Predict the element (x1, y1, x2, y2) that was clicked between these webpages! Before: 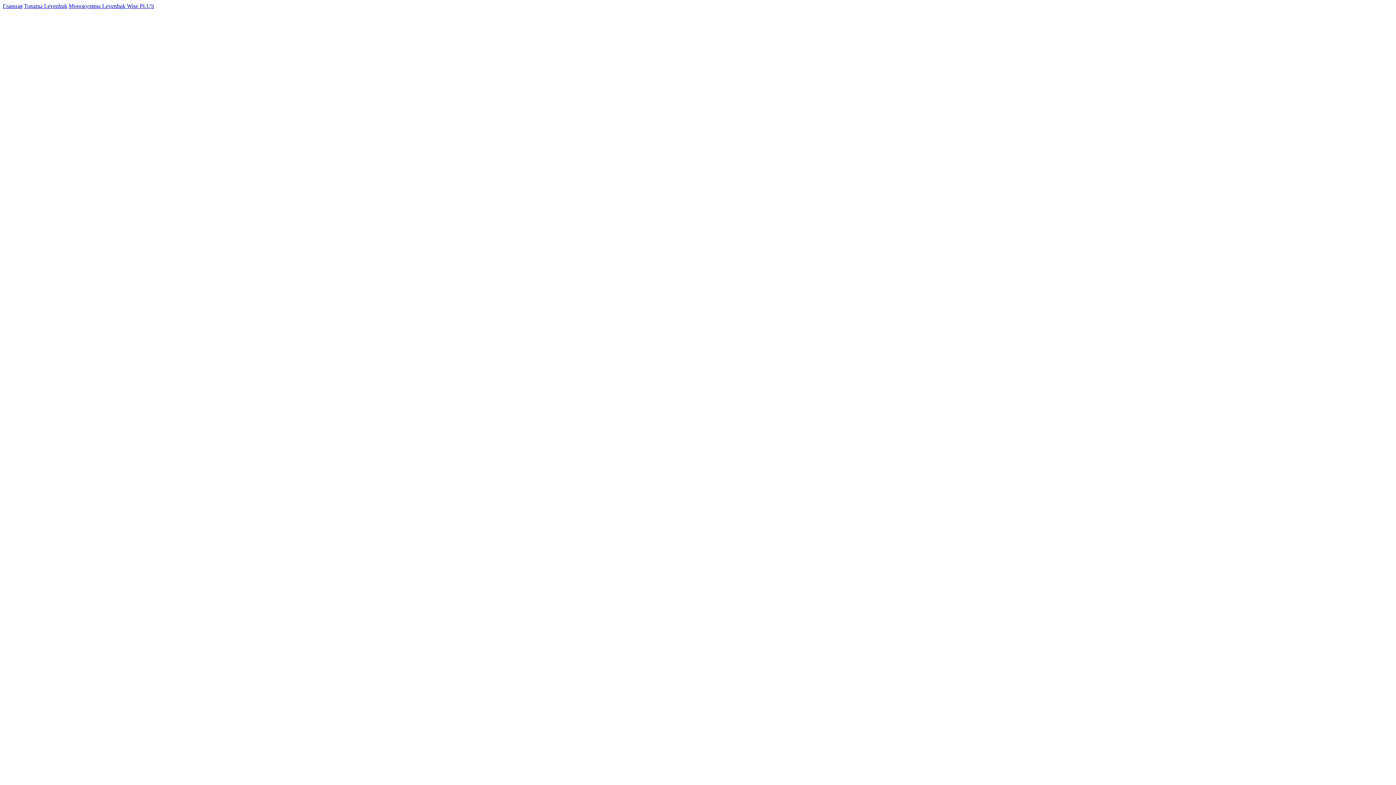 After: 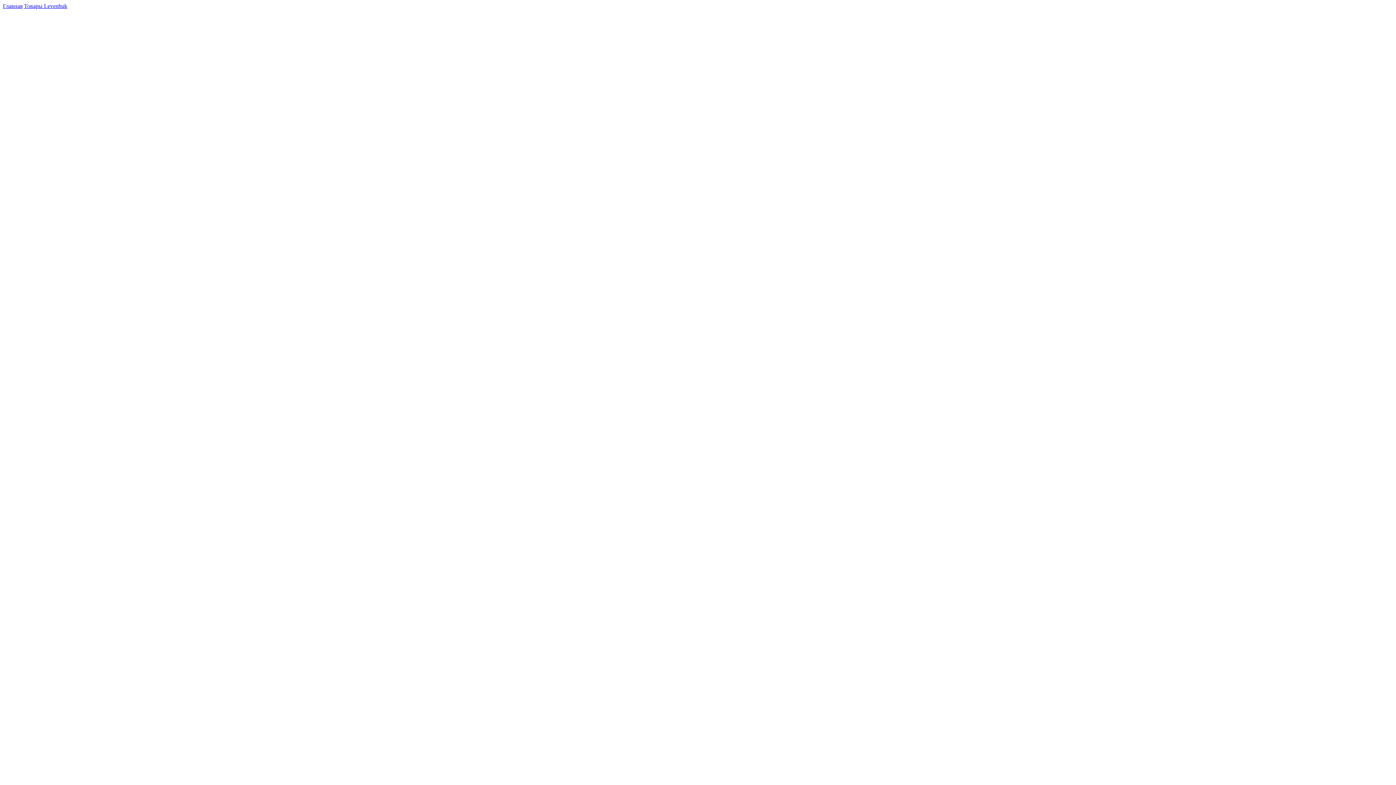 Action: label: Товары Levenhuk bbox: (24, 2, 67, 9)